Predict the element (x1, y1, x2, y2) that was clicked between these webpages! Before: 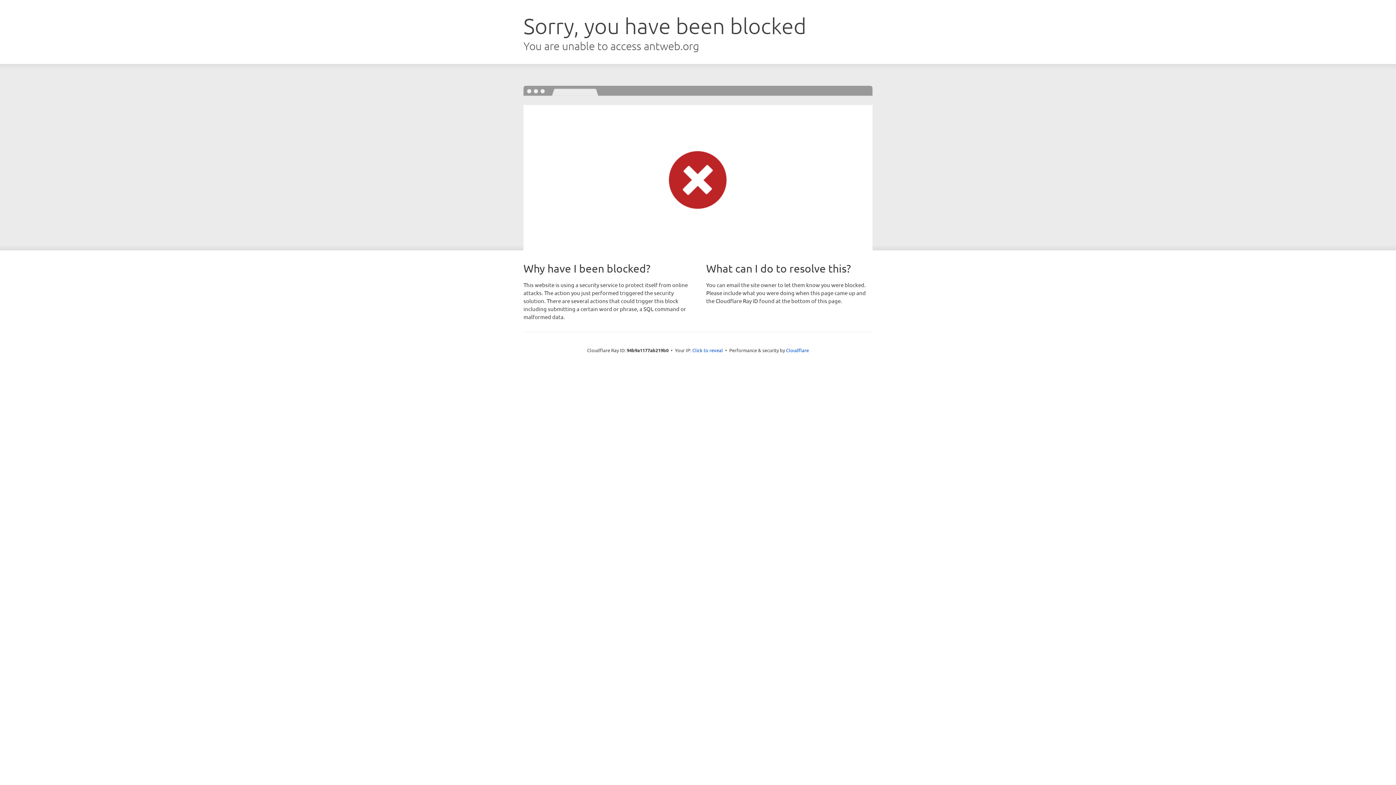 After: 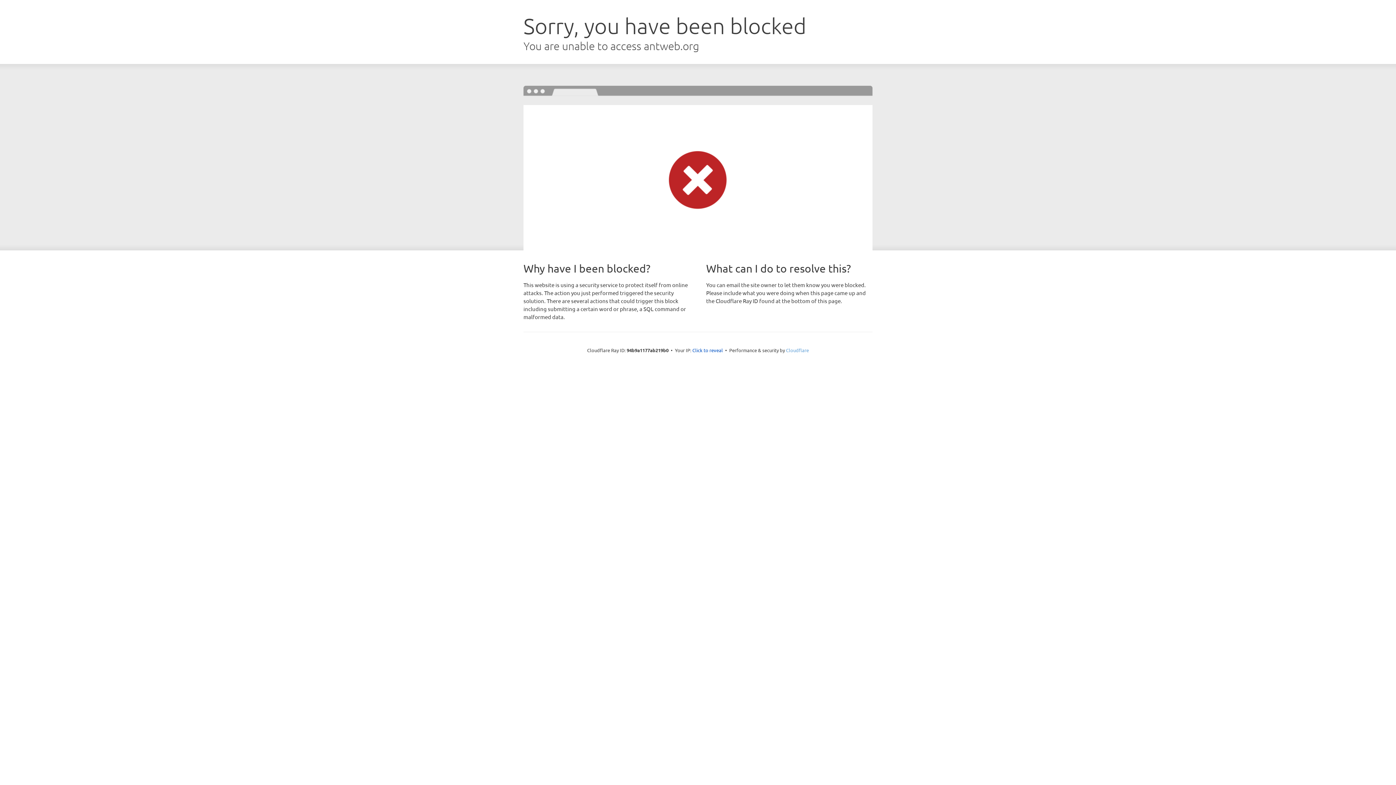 Action: bbox: (786, 347, 809, 353) label: Cloudflare